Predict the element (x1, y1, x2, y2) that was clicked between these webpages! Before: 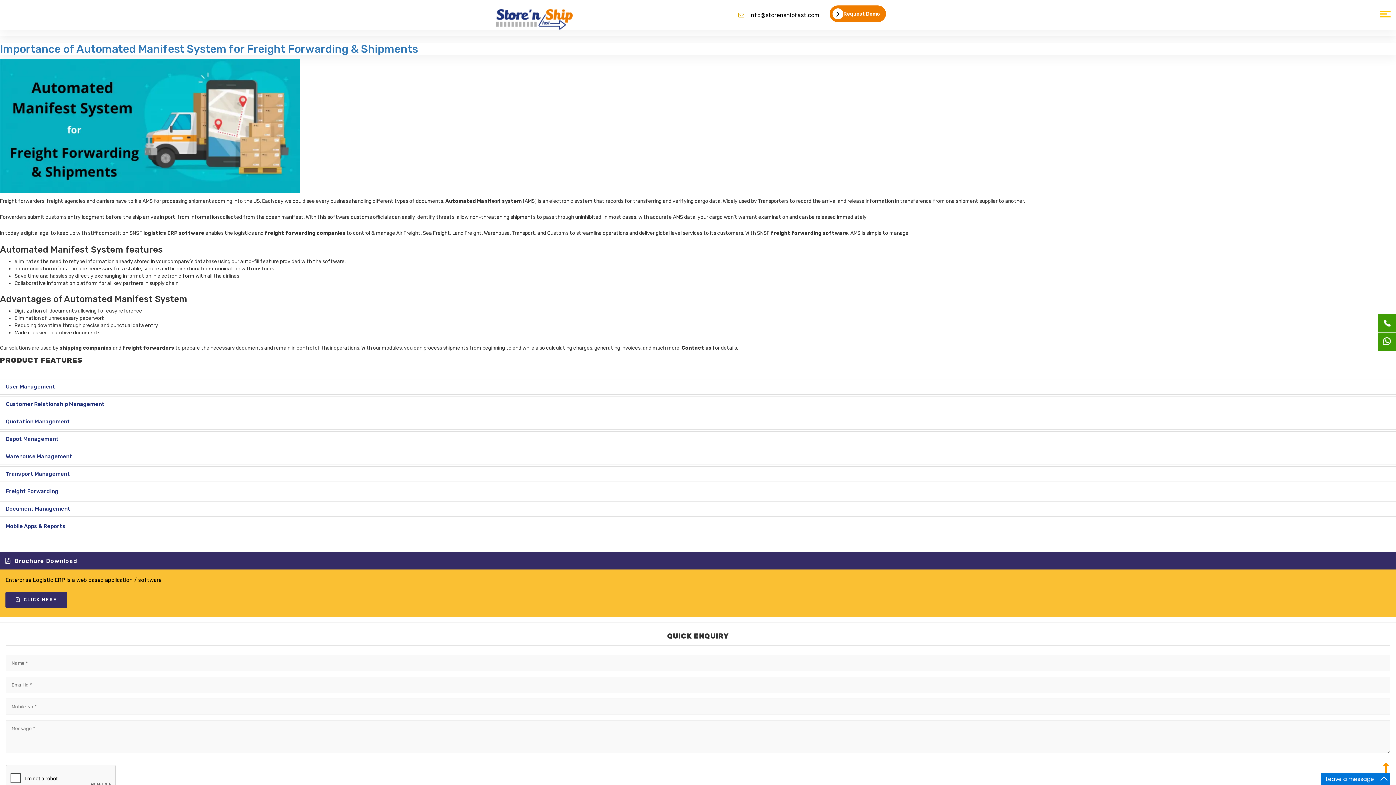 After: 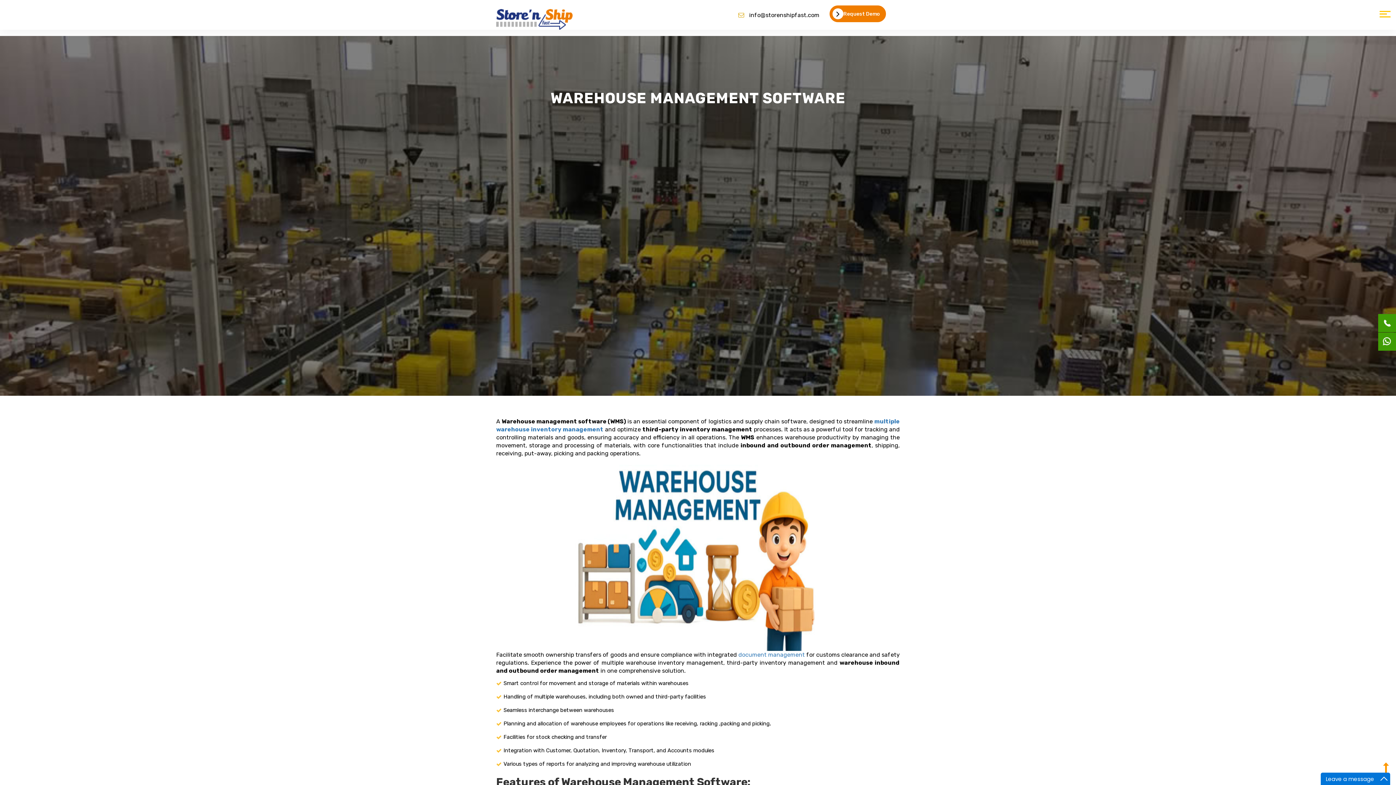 Action: label: Warehouse Management bbox: (5, 453, 72, 460)